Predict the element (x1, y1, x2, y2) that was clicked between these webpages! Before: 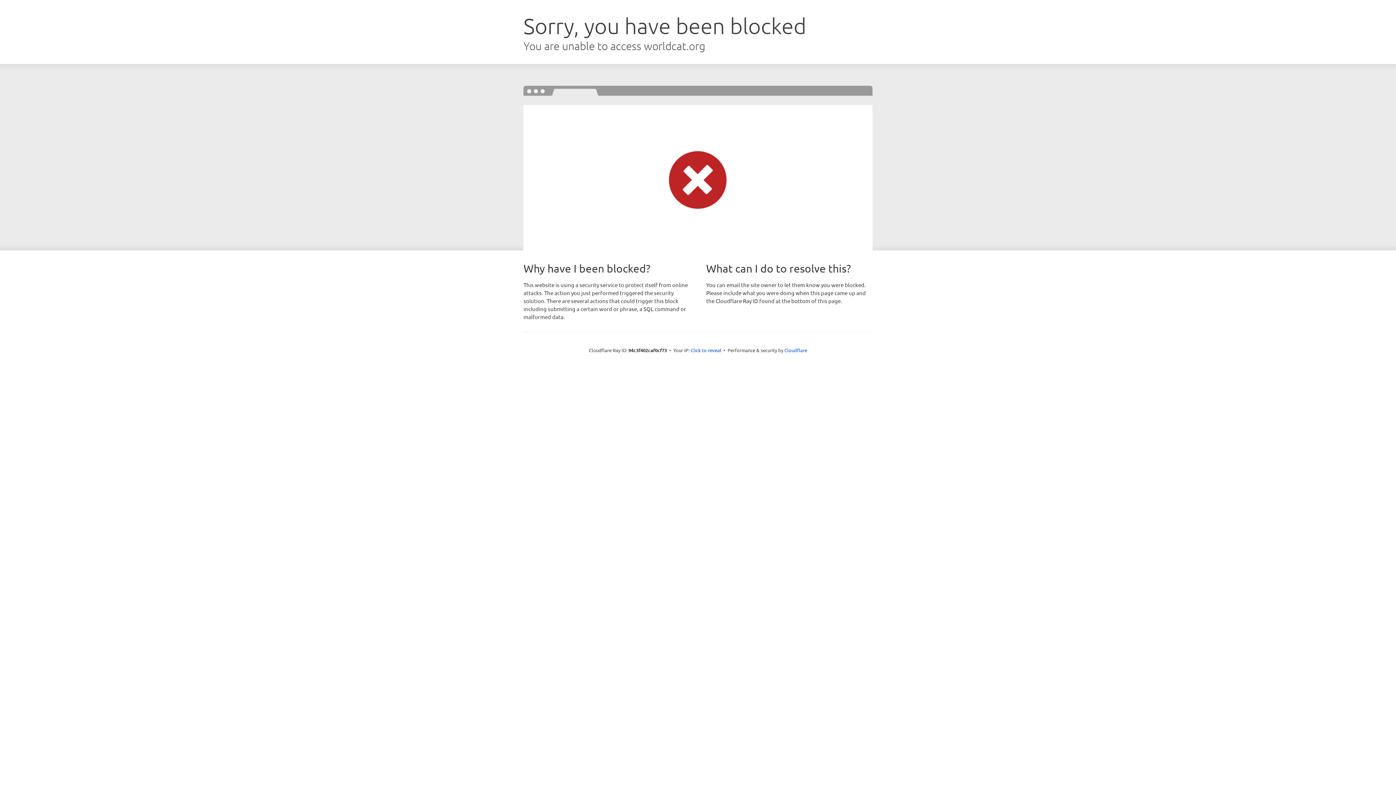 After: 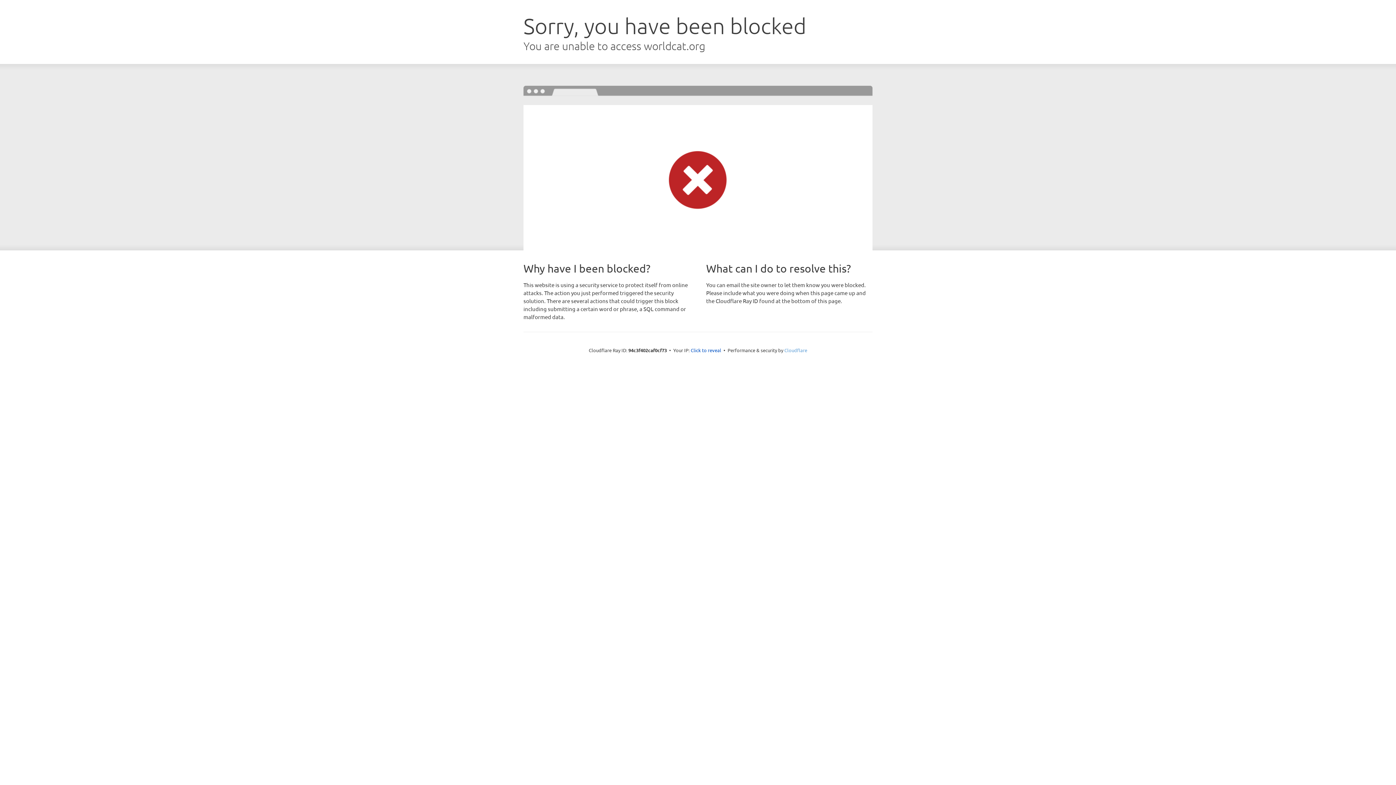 Action: label: Cloudflare bbox: (784, 347, 807, 353)